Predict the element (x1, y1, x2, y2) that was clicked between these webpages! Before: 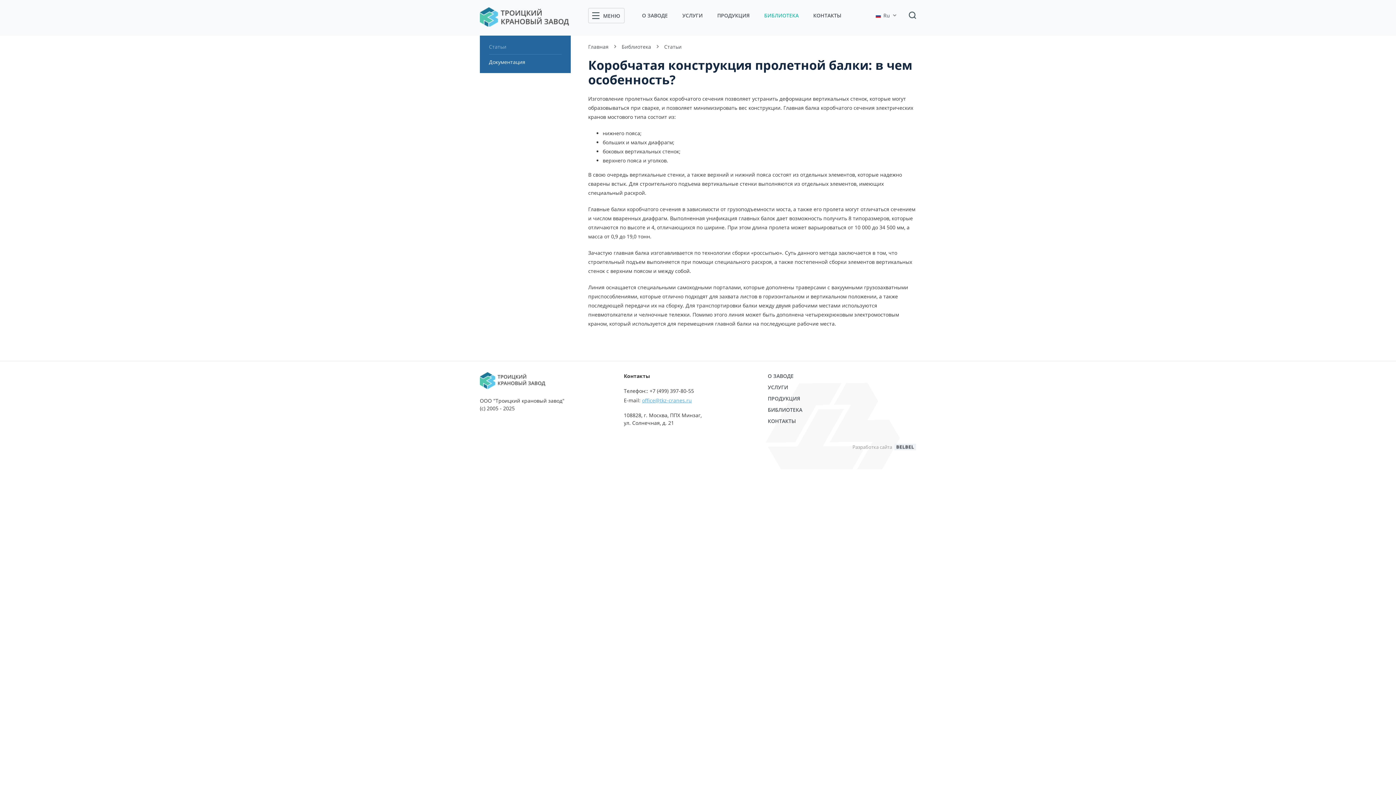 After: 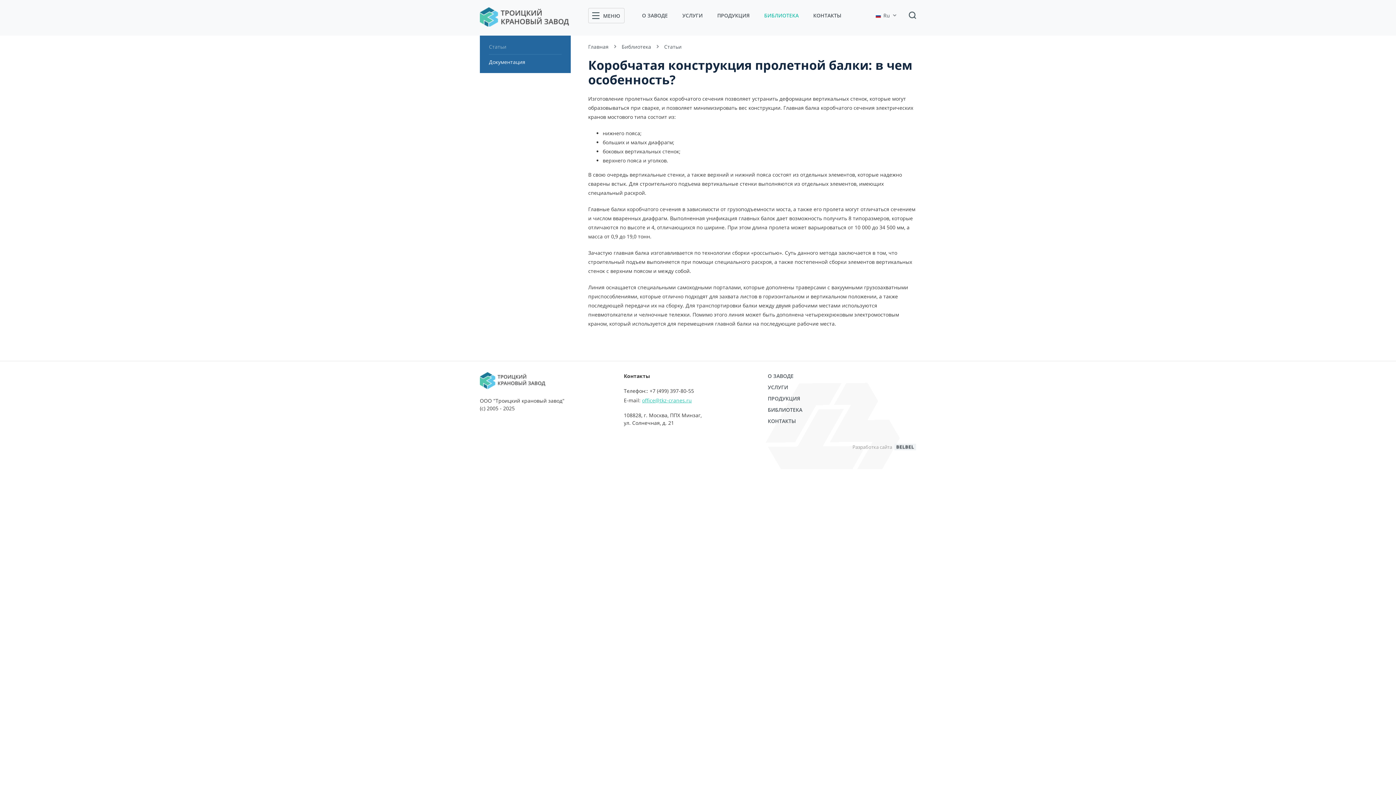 Action: label: office@tkz-cranes.ru bbox: (642, 397, 692, 404)